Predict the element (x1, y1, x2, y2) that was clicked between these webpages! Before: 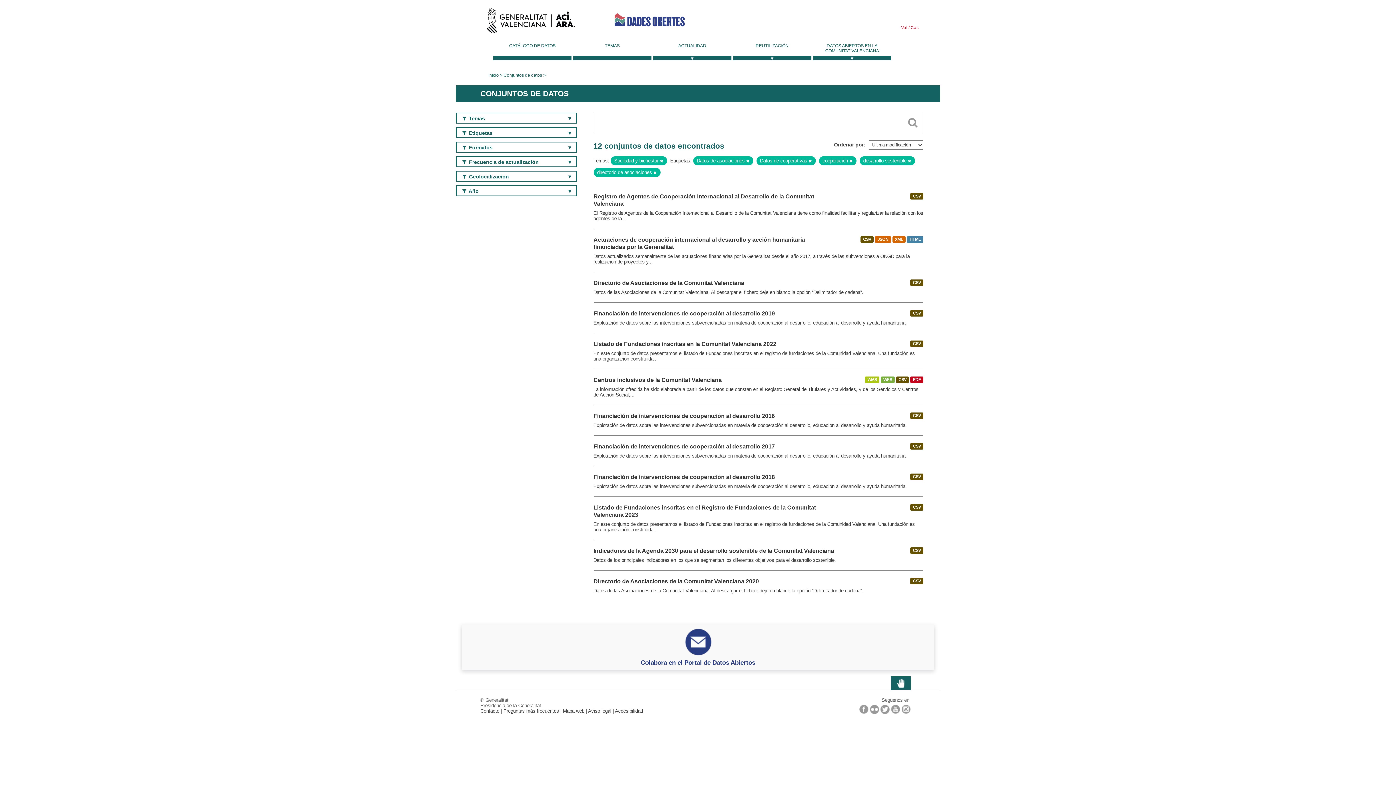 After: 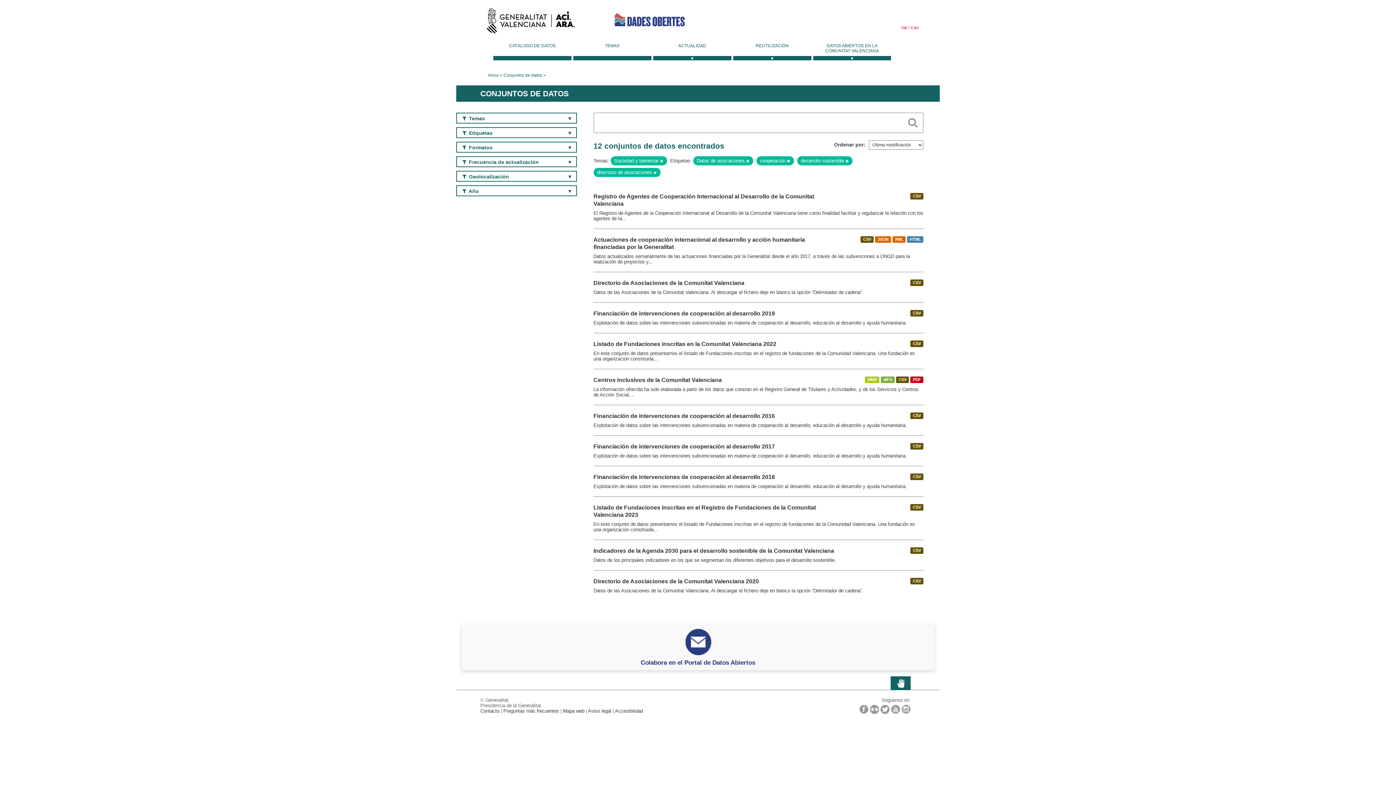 Action: bbox: (808, 158, 812, 163)